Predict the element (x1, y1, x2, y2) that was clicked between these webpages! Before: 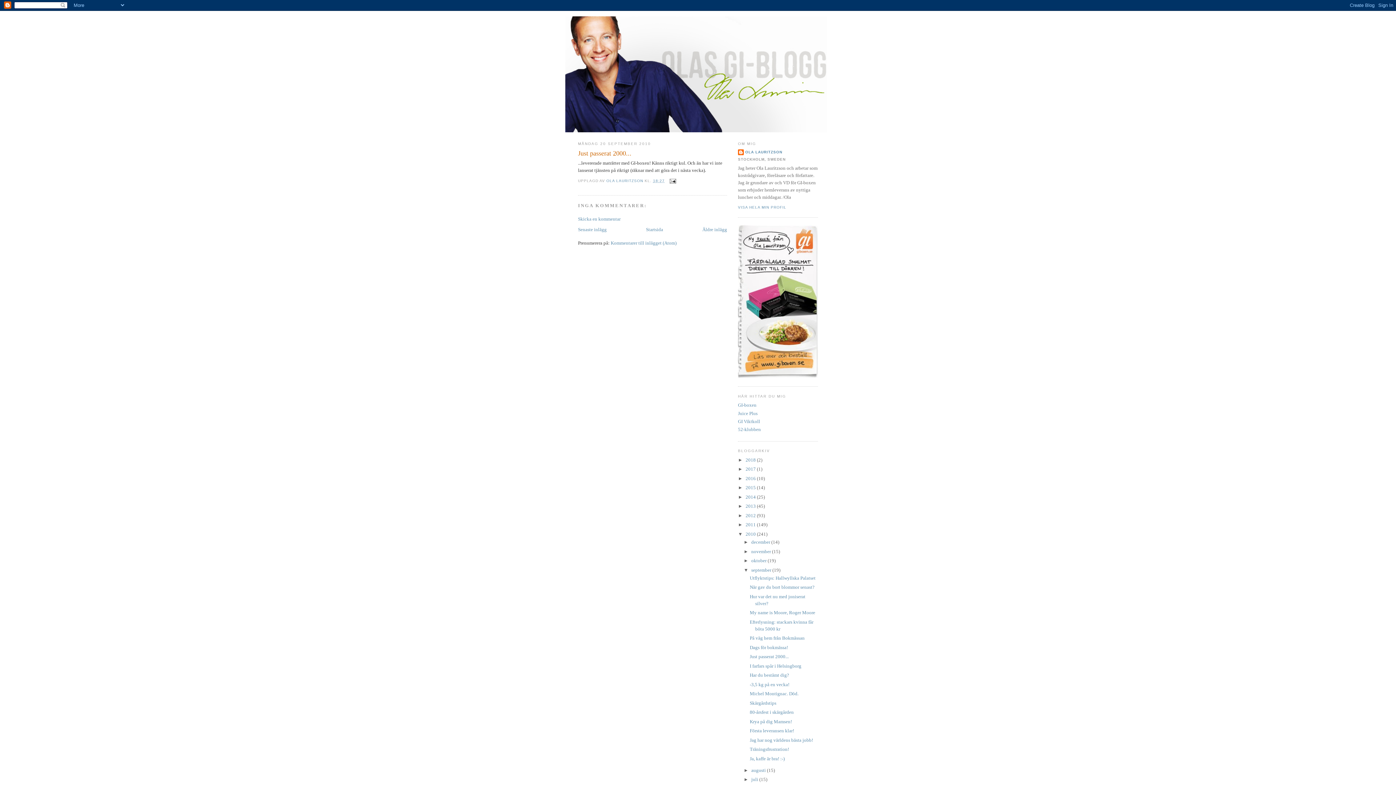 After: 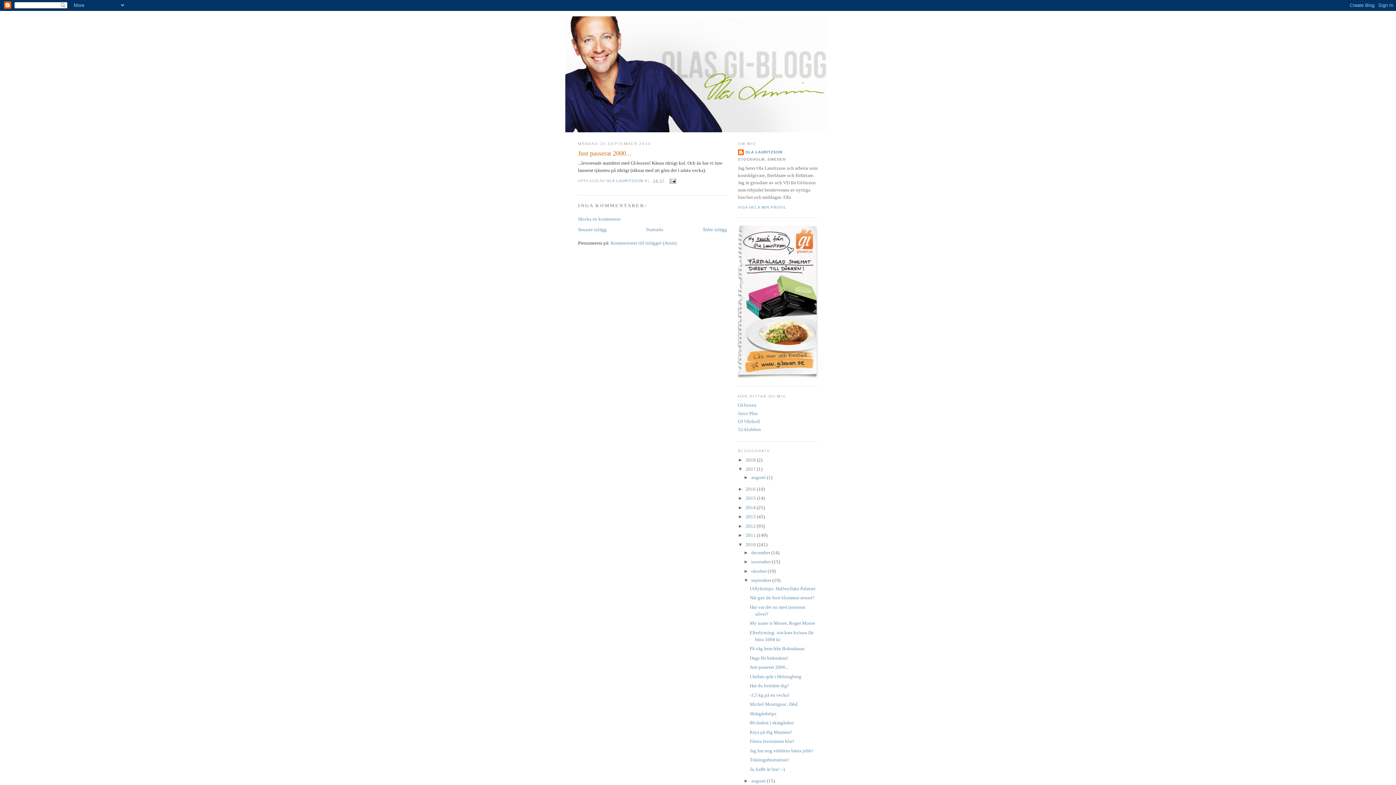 Action: bbox: (738, 466, 745, 472) label: ►  